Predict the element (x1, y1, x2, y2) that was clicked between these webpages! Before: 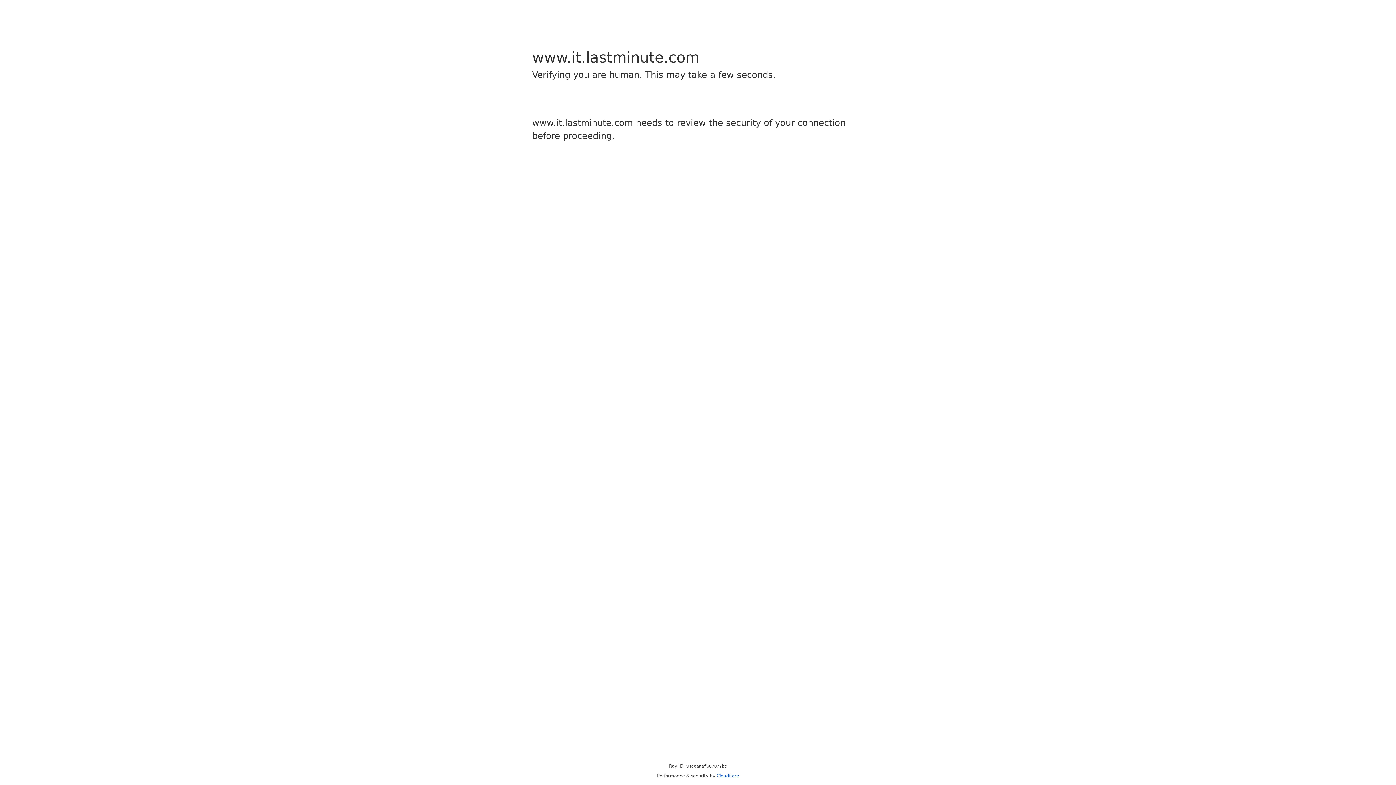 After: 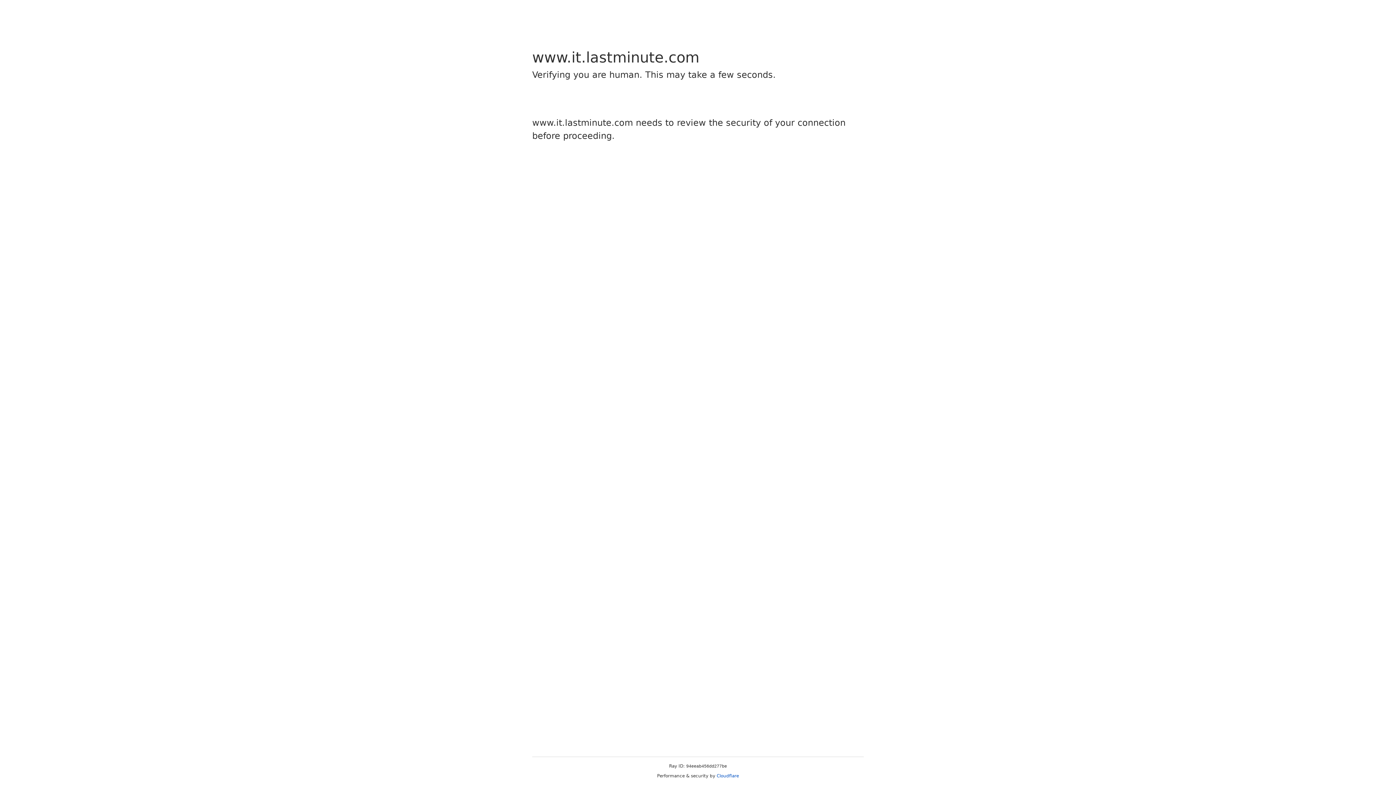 Action: bbox: (716, 773, 739, 778) label: Cloudflare